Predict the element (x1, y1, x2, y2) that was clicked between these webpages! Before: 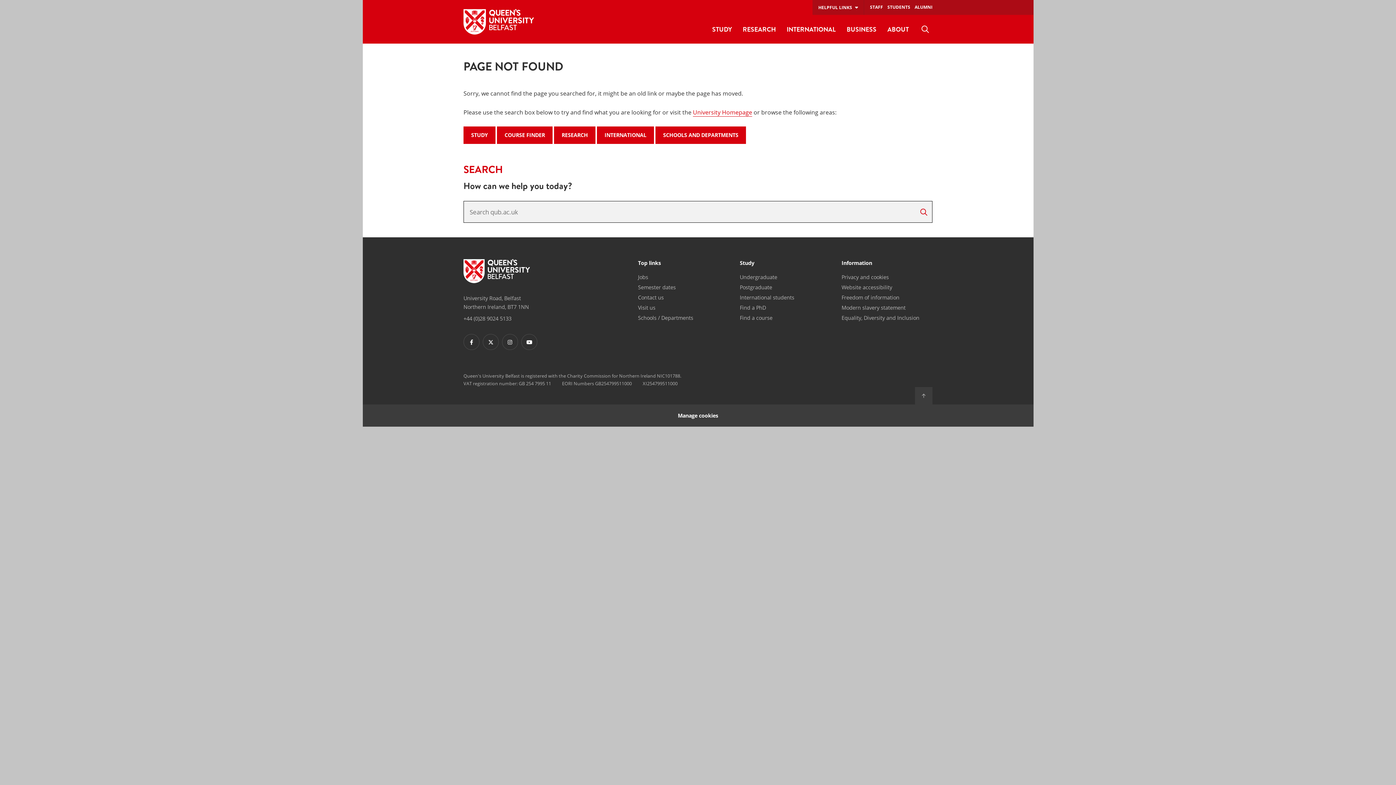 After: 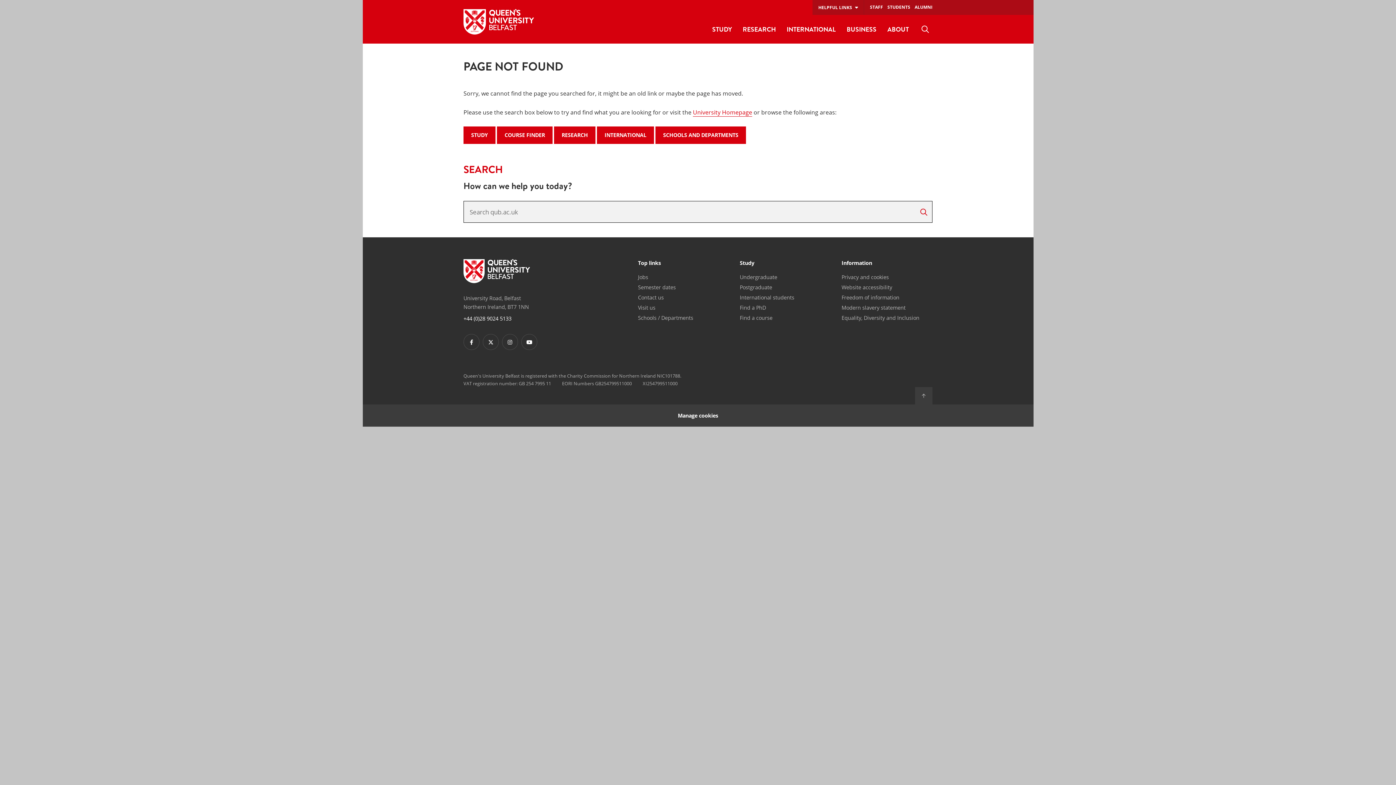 Action: label: +44 (0)28 9024 5133 bbox: (463, 315, 511, 322)